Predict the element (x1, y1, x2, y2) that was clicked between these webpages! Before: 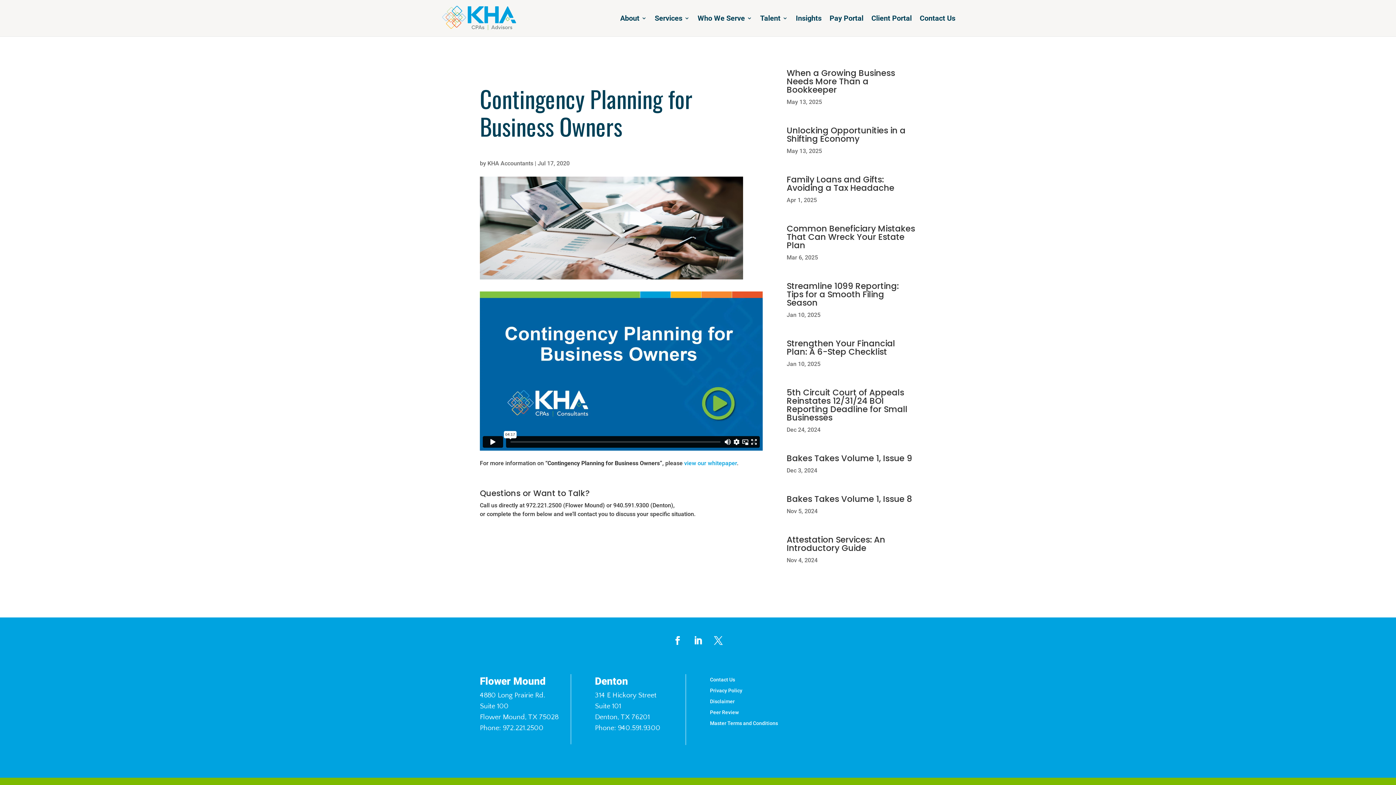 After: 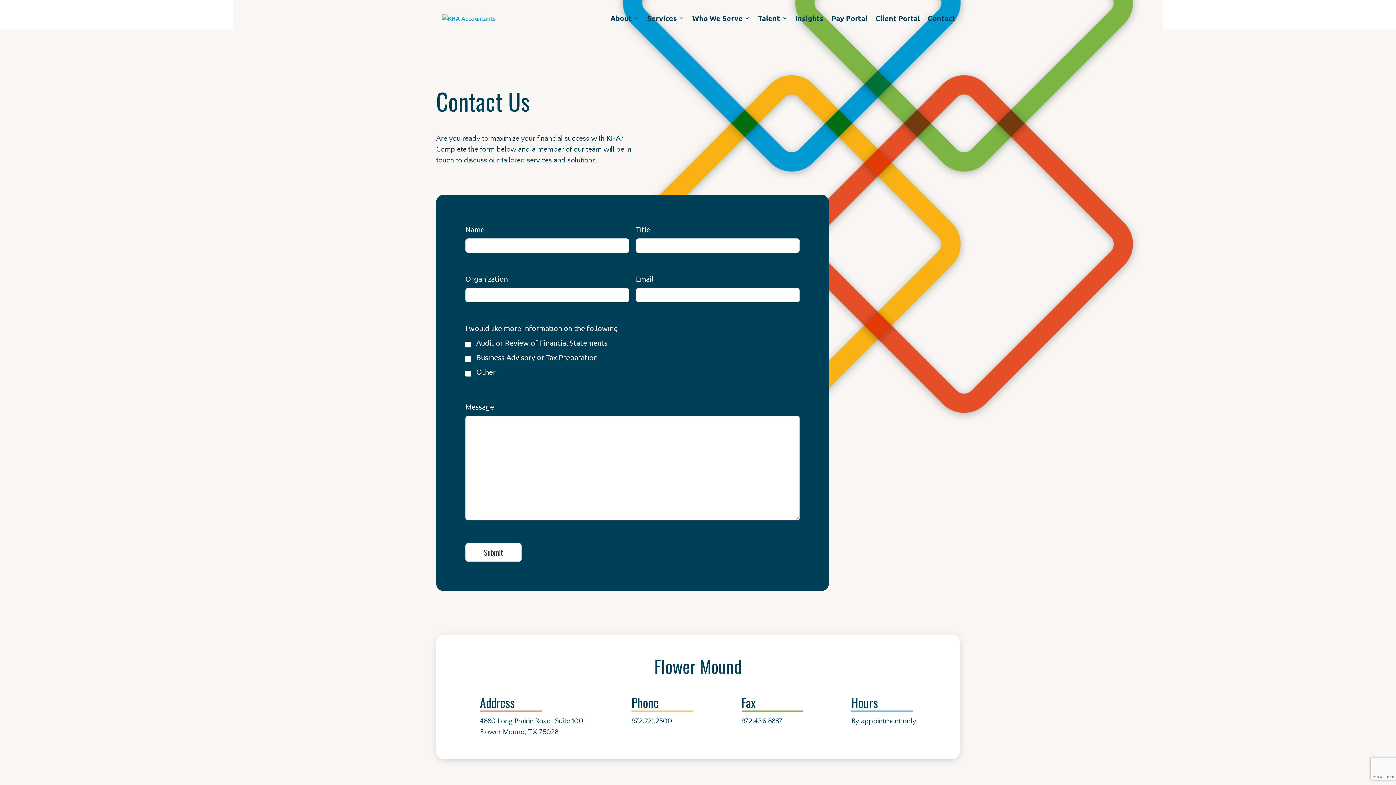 Action: label: Contact Us bbox: (710, 677, 735, 685)